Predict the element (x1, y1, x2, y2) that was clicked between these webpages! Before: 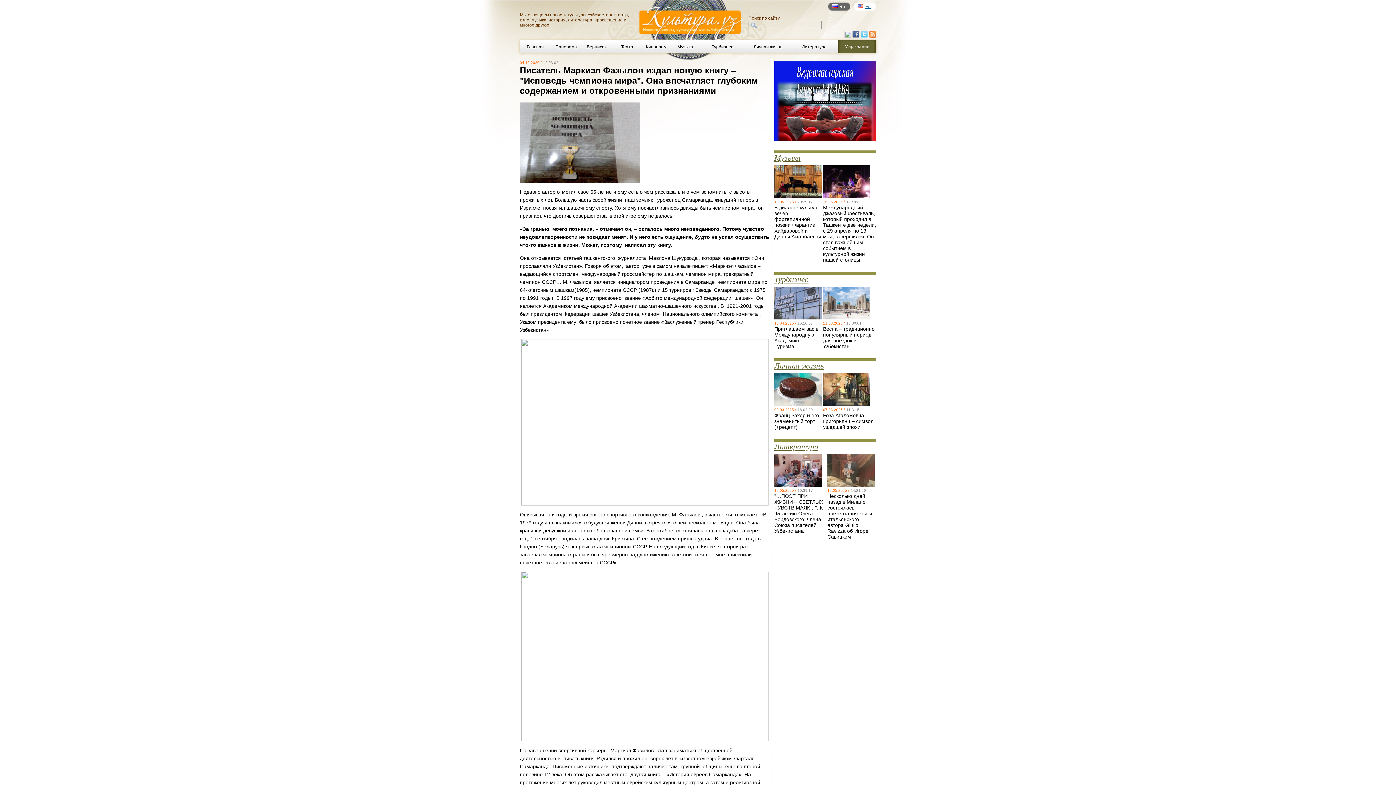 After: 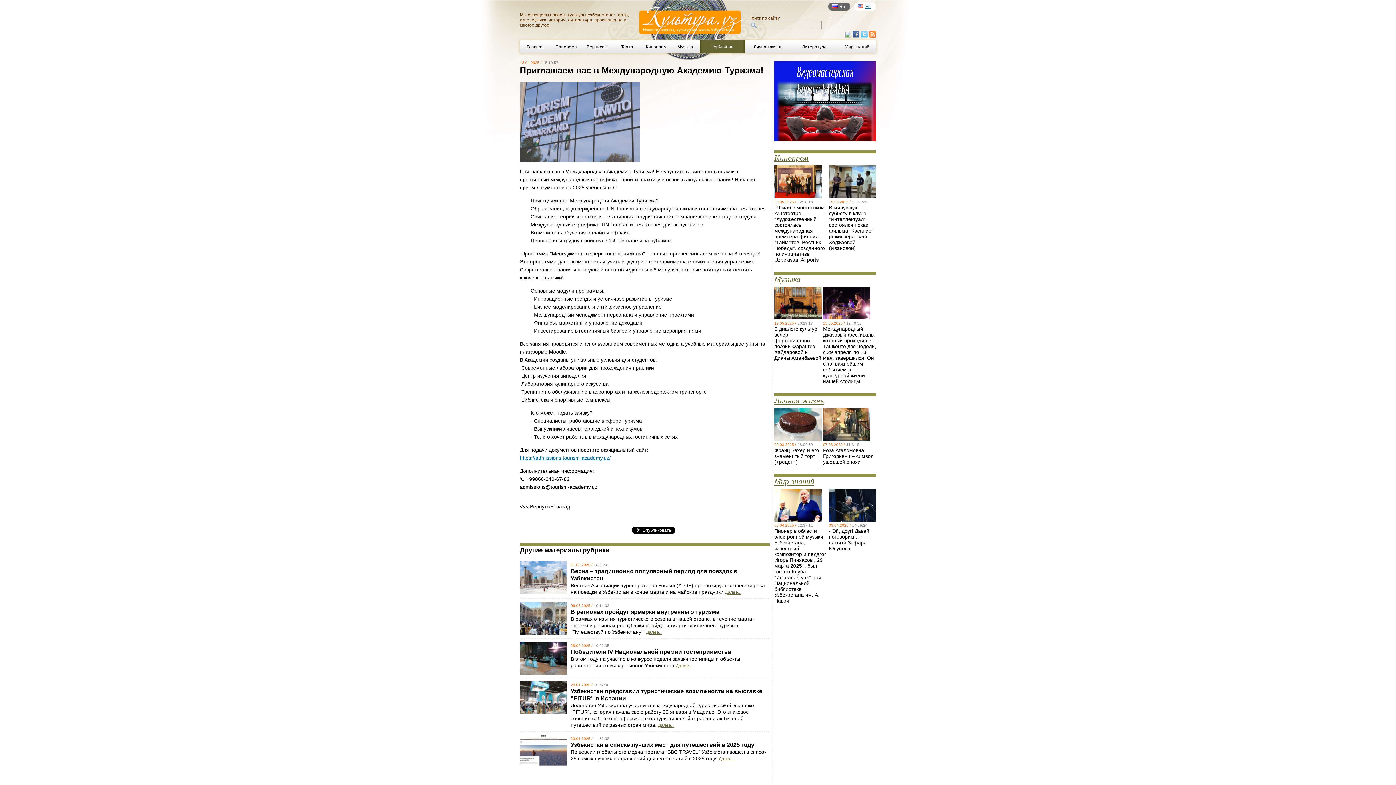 Action: label: Приглашаем вас в Международную Академию Туризма! bbox: (774, 326, 818, 349)